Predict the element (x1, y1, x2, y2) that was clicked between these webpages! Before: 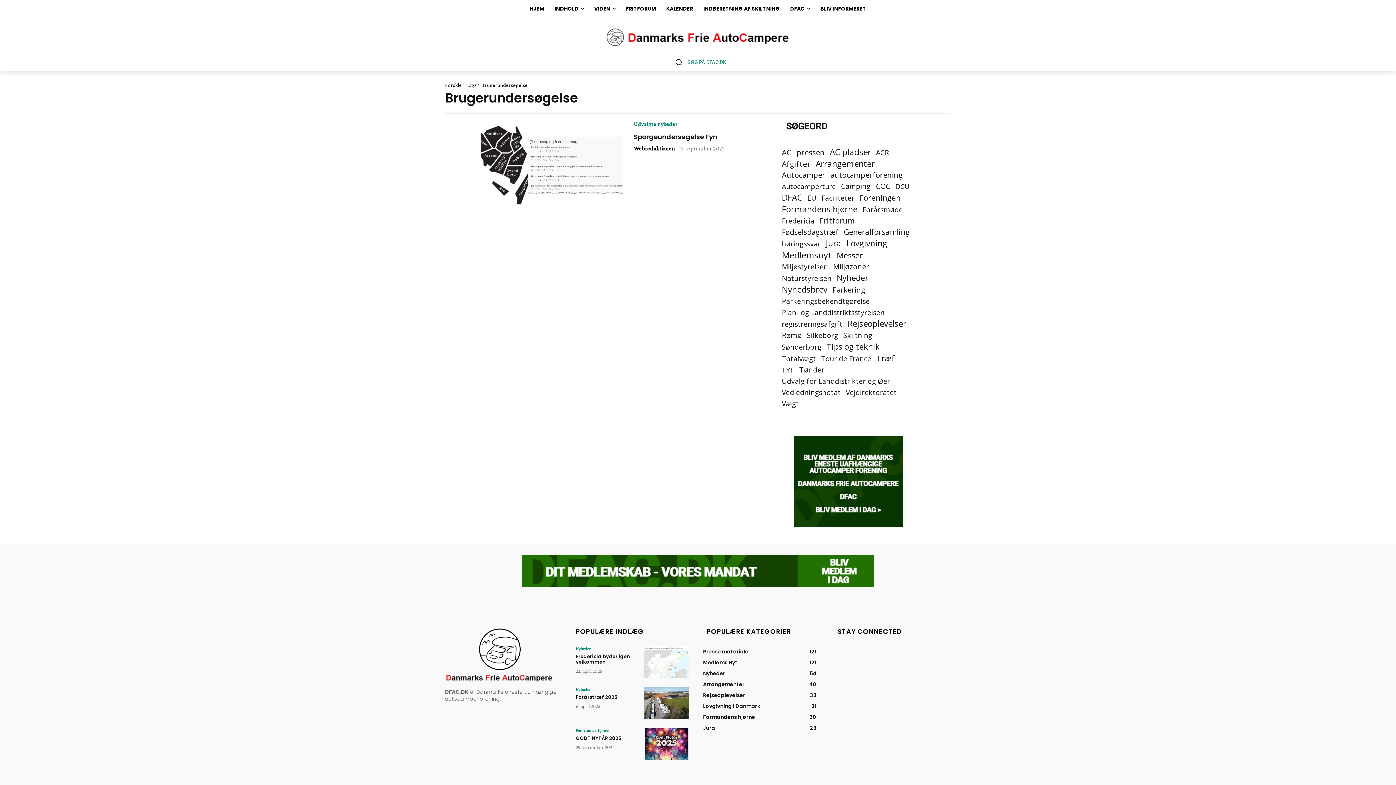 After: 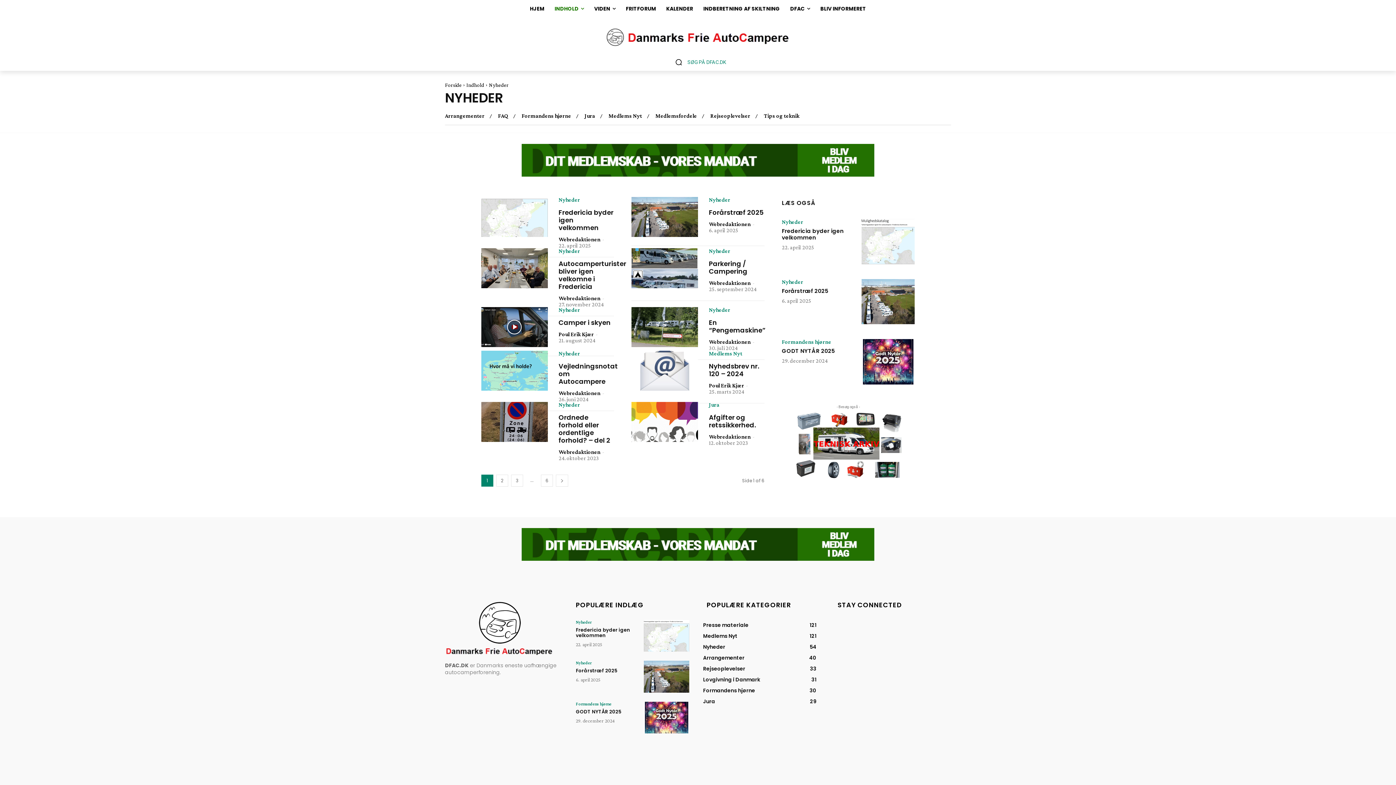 Action: label: Nyheder bbox: (576, 646, 590, 651)